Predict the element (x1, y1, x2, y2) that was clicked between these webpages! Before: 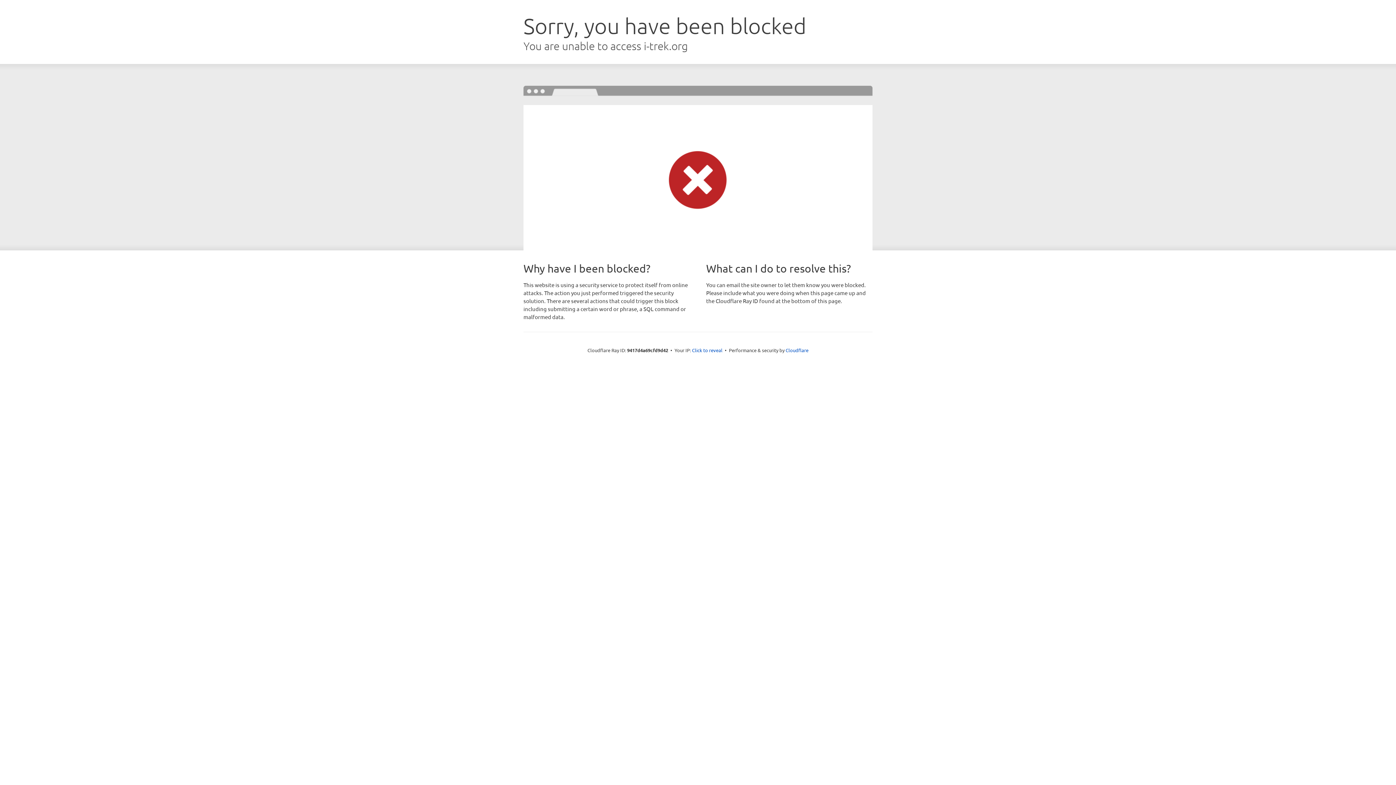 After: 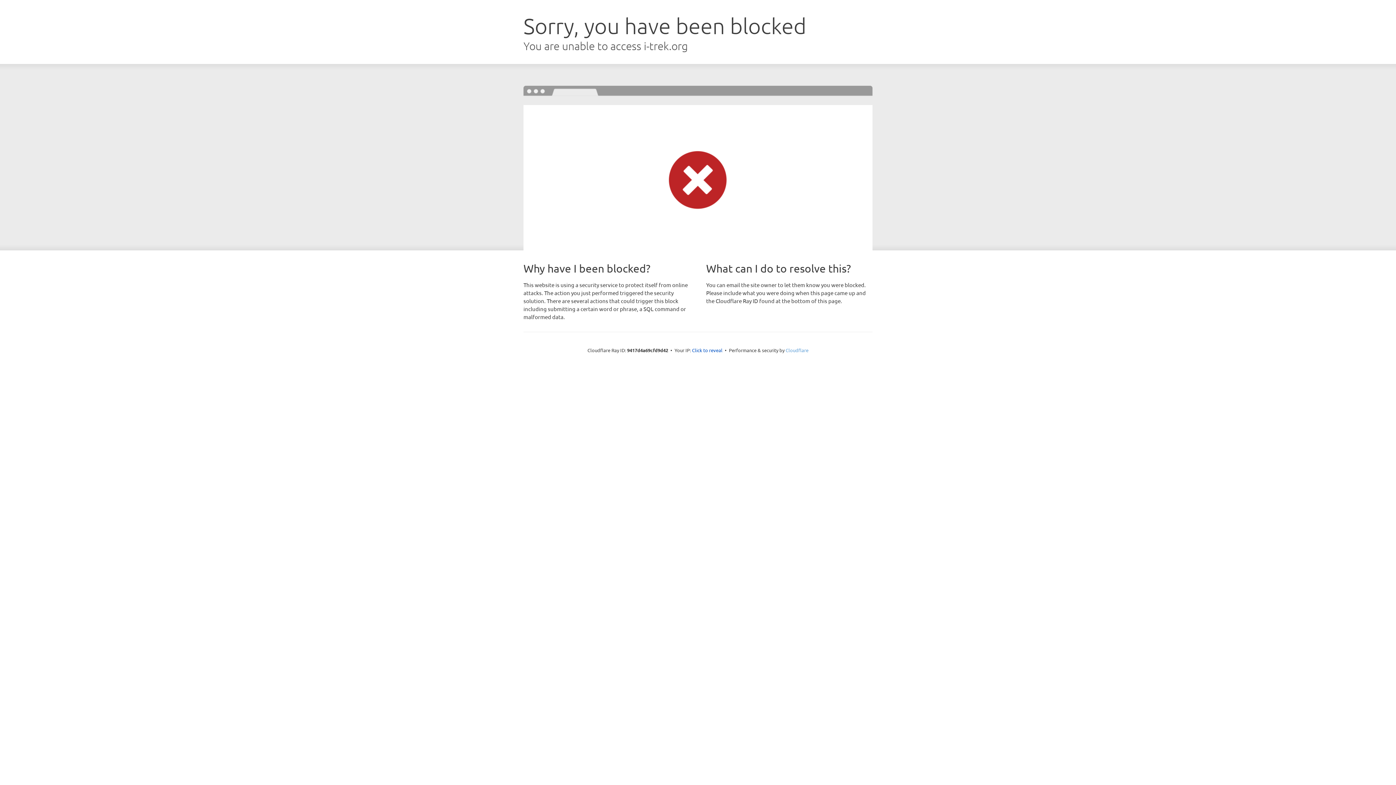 Action: label: Cloudflare bbox: (785, 347, 808, 353)